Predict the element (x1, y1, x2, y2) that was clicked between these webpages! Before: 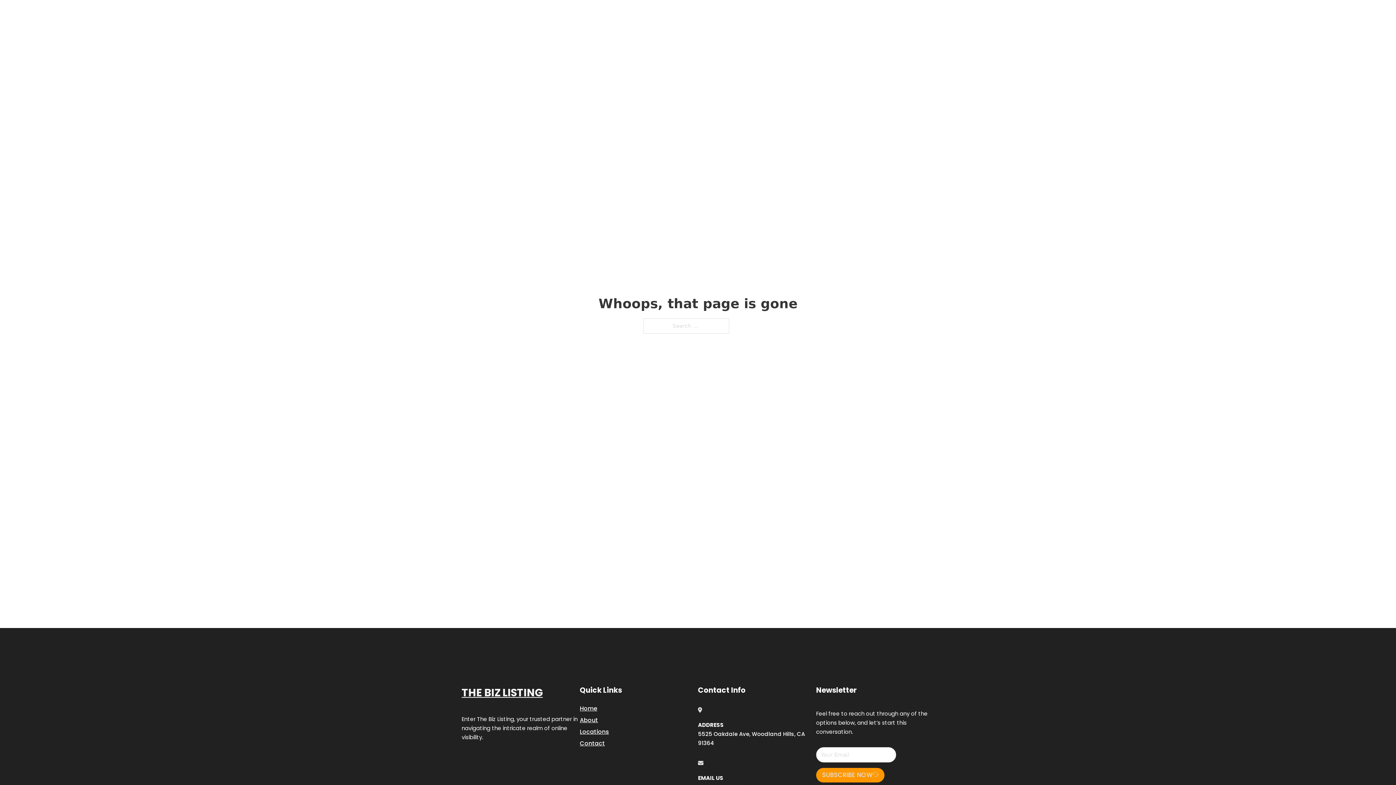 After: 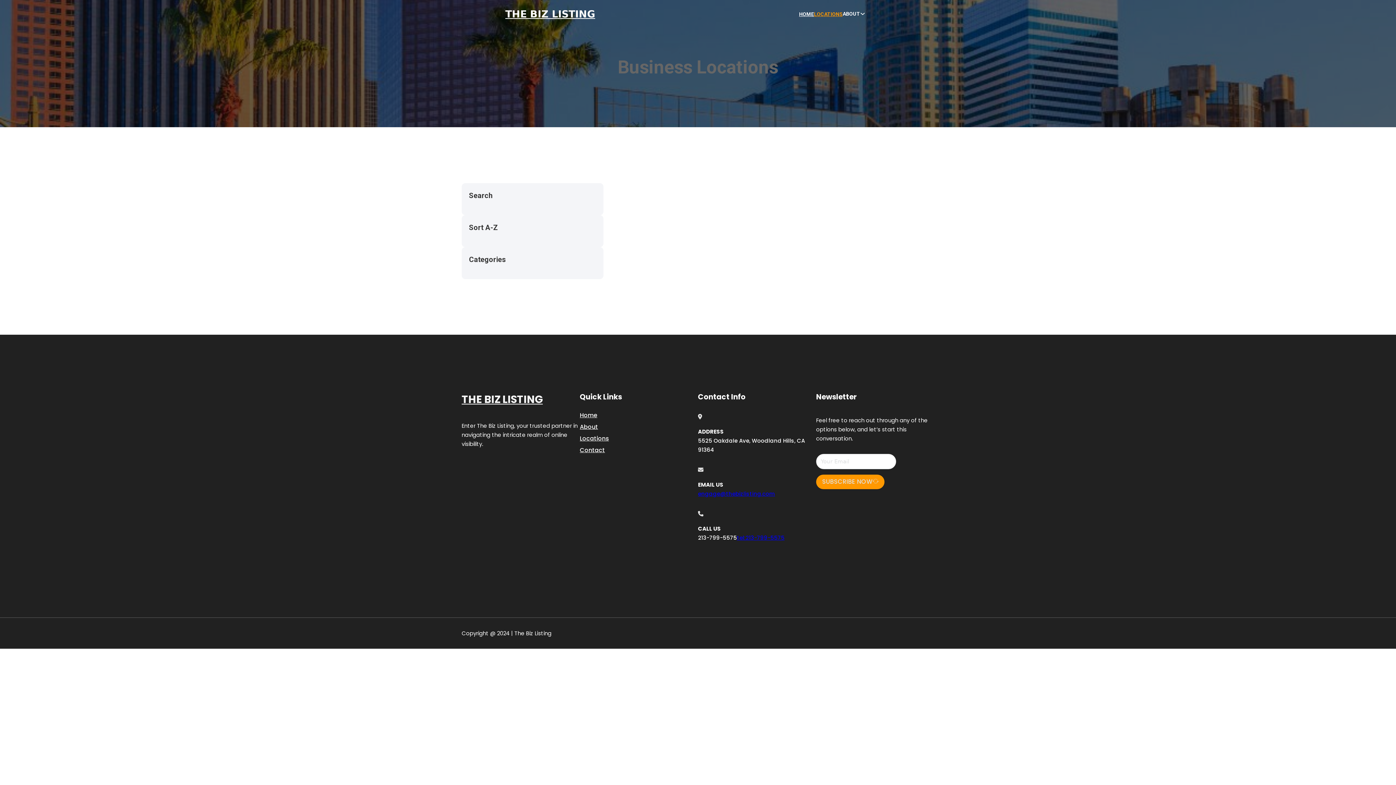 Action: label: LOCATIONS bbox: (814, 10, 842, 18)